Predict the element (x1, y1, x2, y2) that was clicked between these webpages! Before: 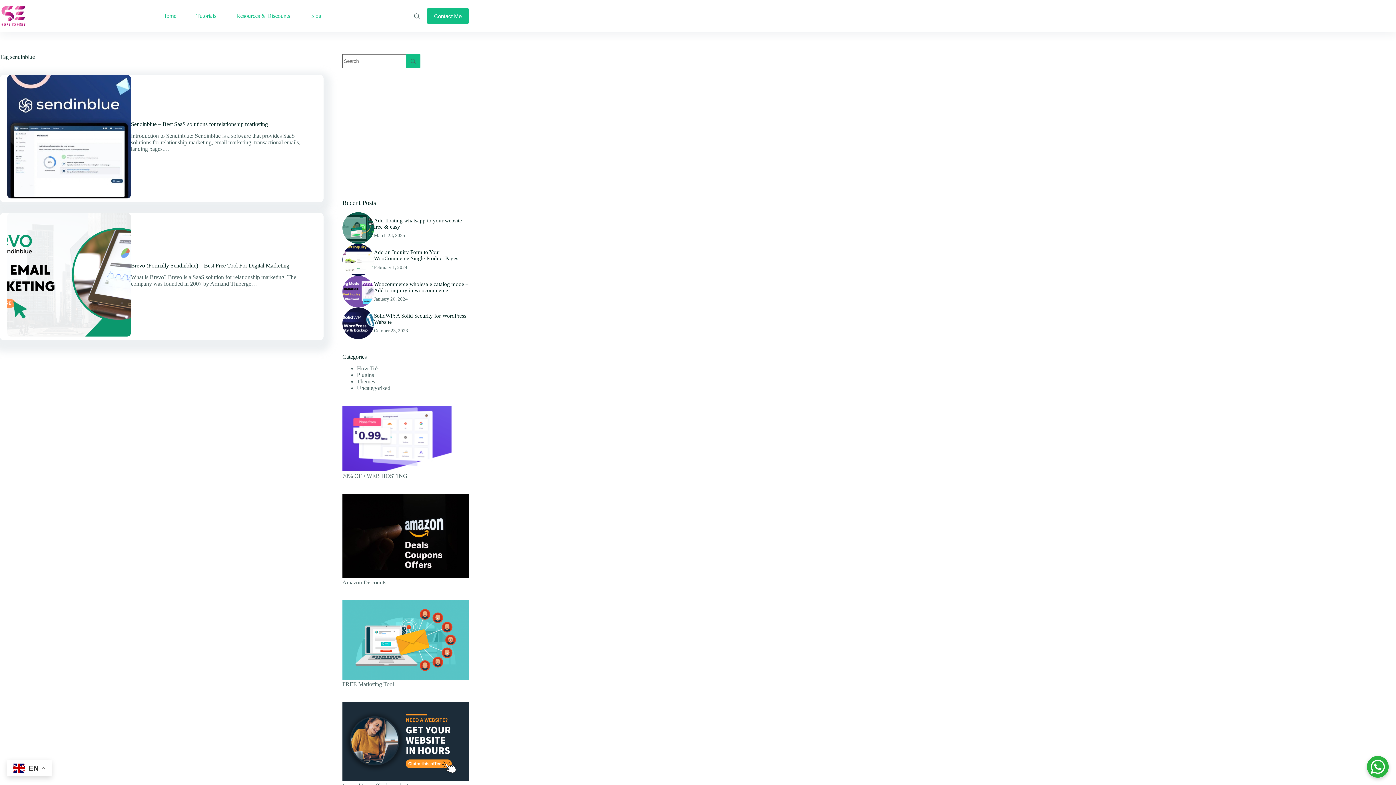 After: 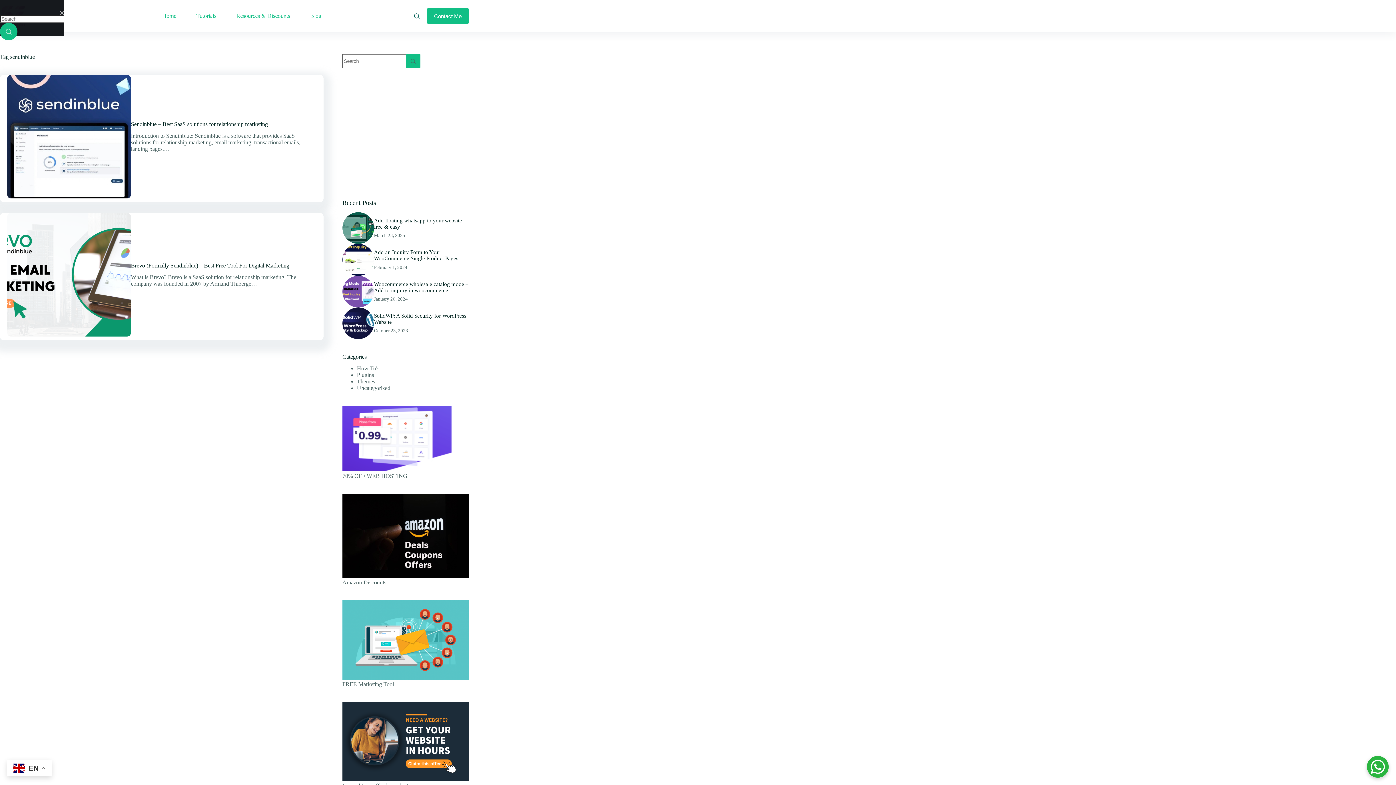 Action: label: Search bbox: (414, 13, 419, 18)